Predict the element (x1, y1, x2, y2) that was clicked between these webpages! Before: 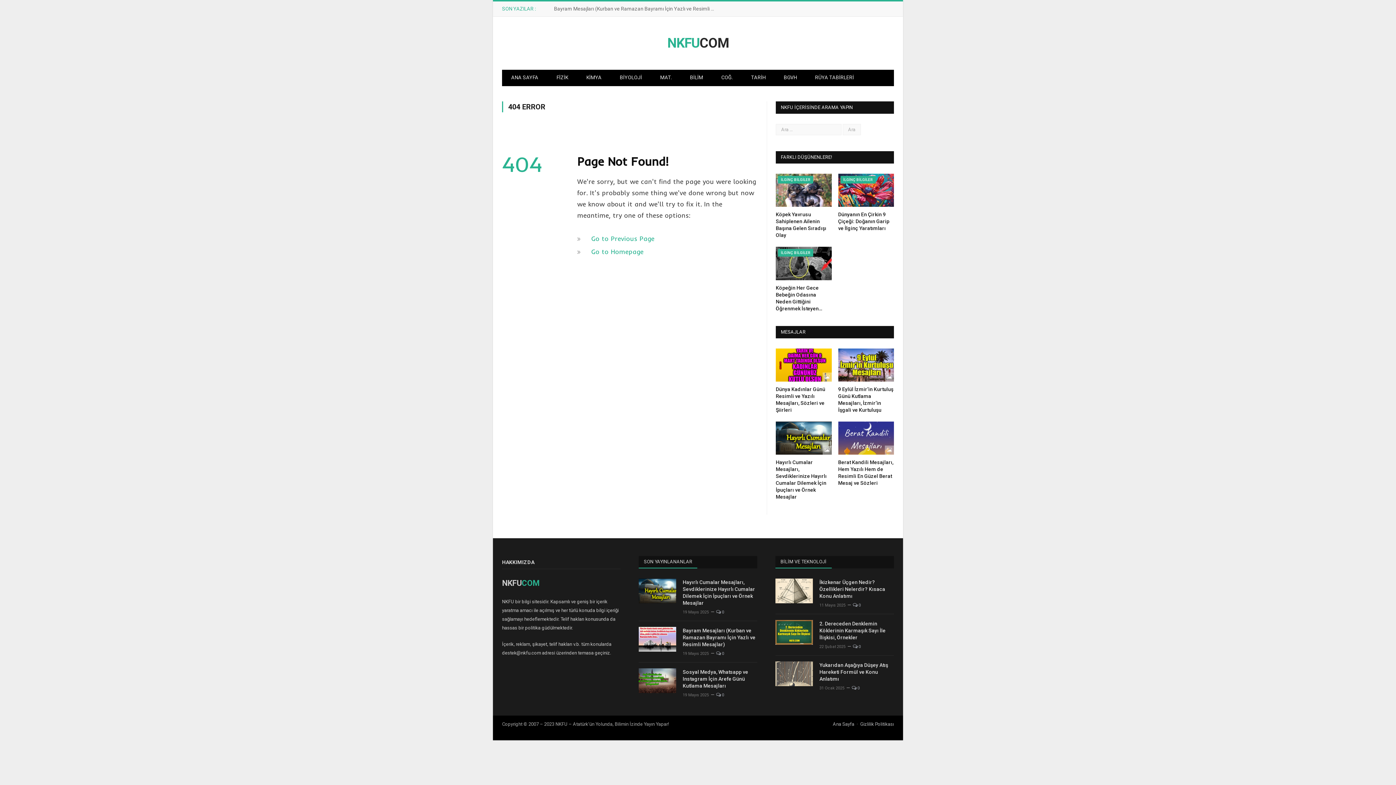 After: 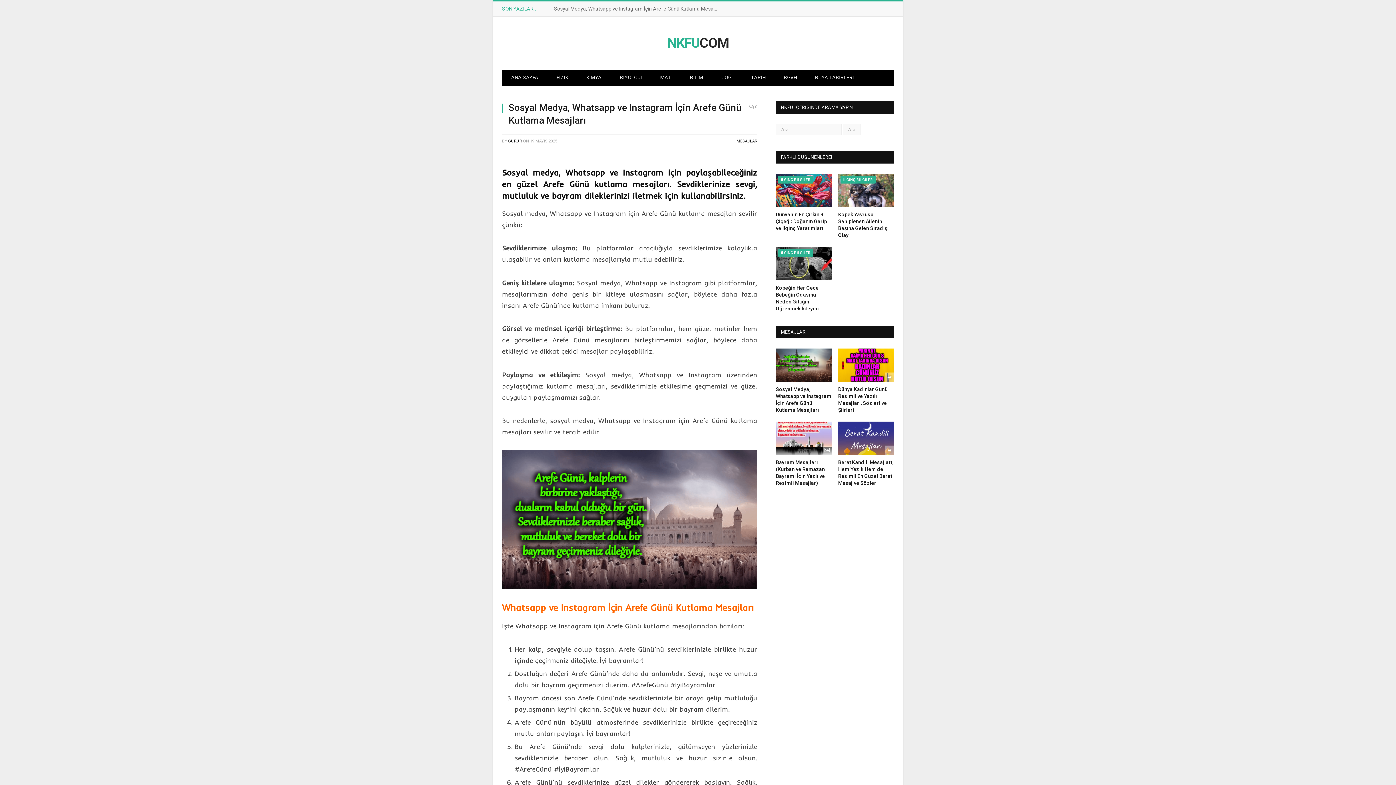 Action: label: Sosyal Medya, Whatsapp ve Instagram İçin Arefe Günü Kutlama Mesajları bbox: (682, 669, 757, 689)